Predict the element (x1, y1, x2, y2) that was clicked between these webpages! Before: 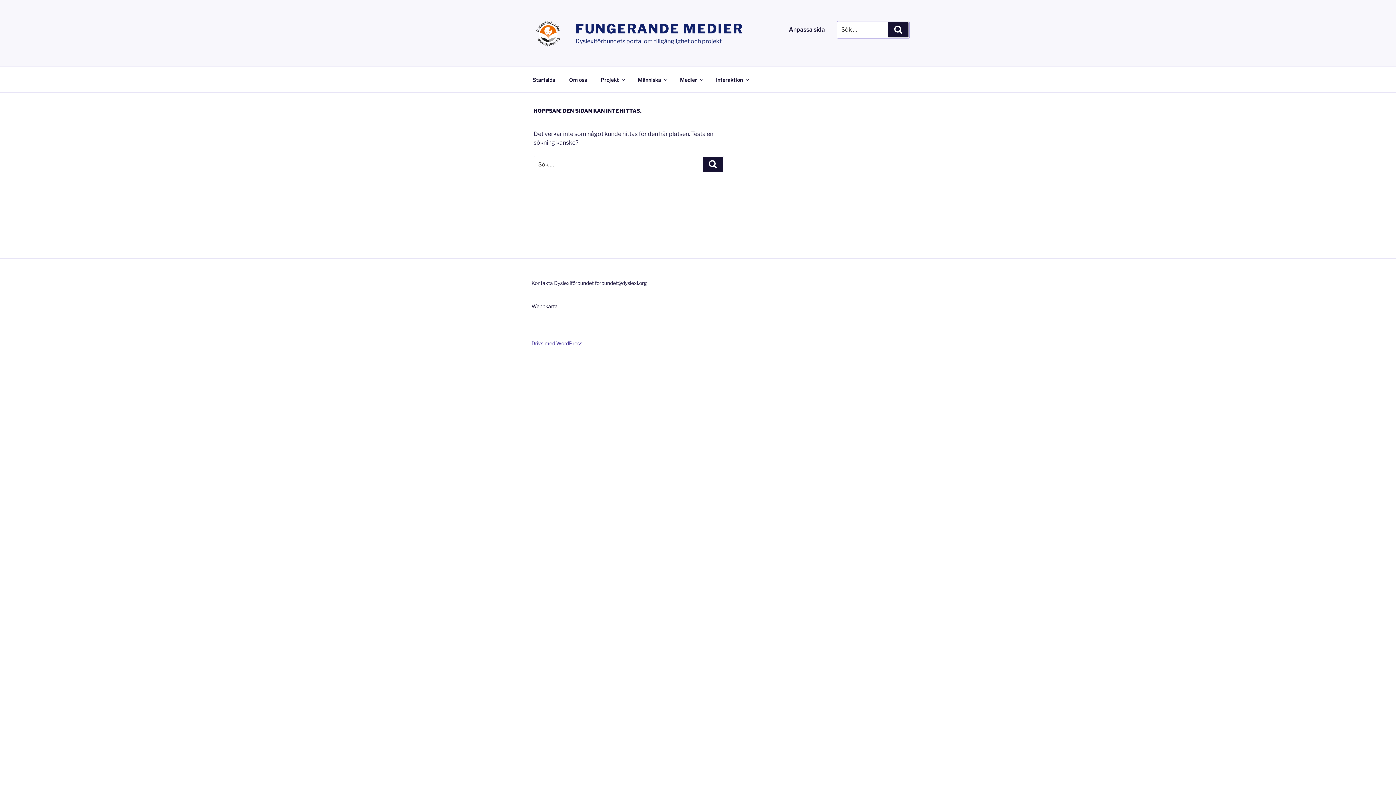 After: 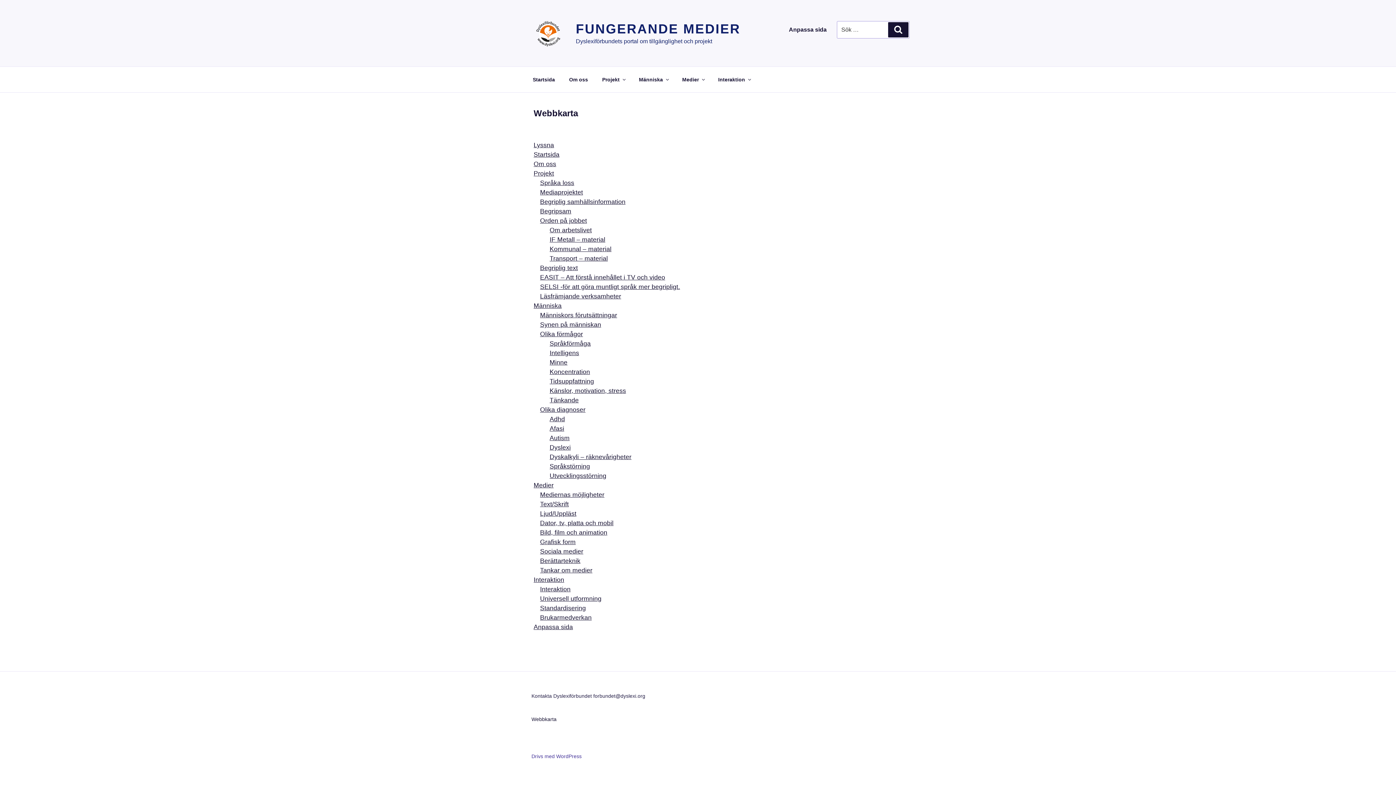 Action: bbox: (531, 303, 557, 309) label: Webbkarta